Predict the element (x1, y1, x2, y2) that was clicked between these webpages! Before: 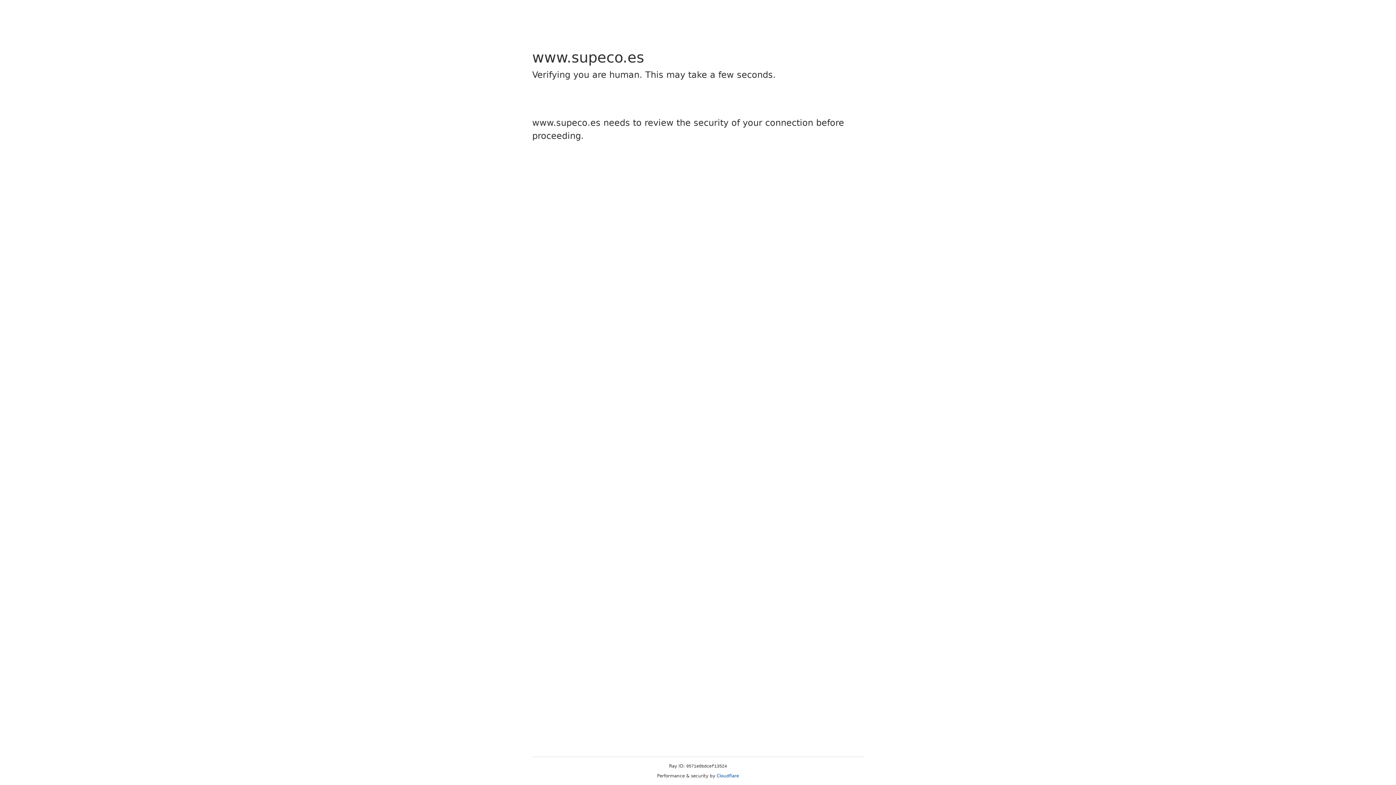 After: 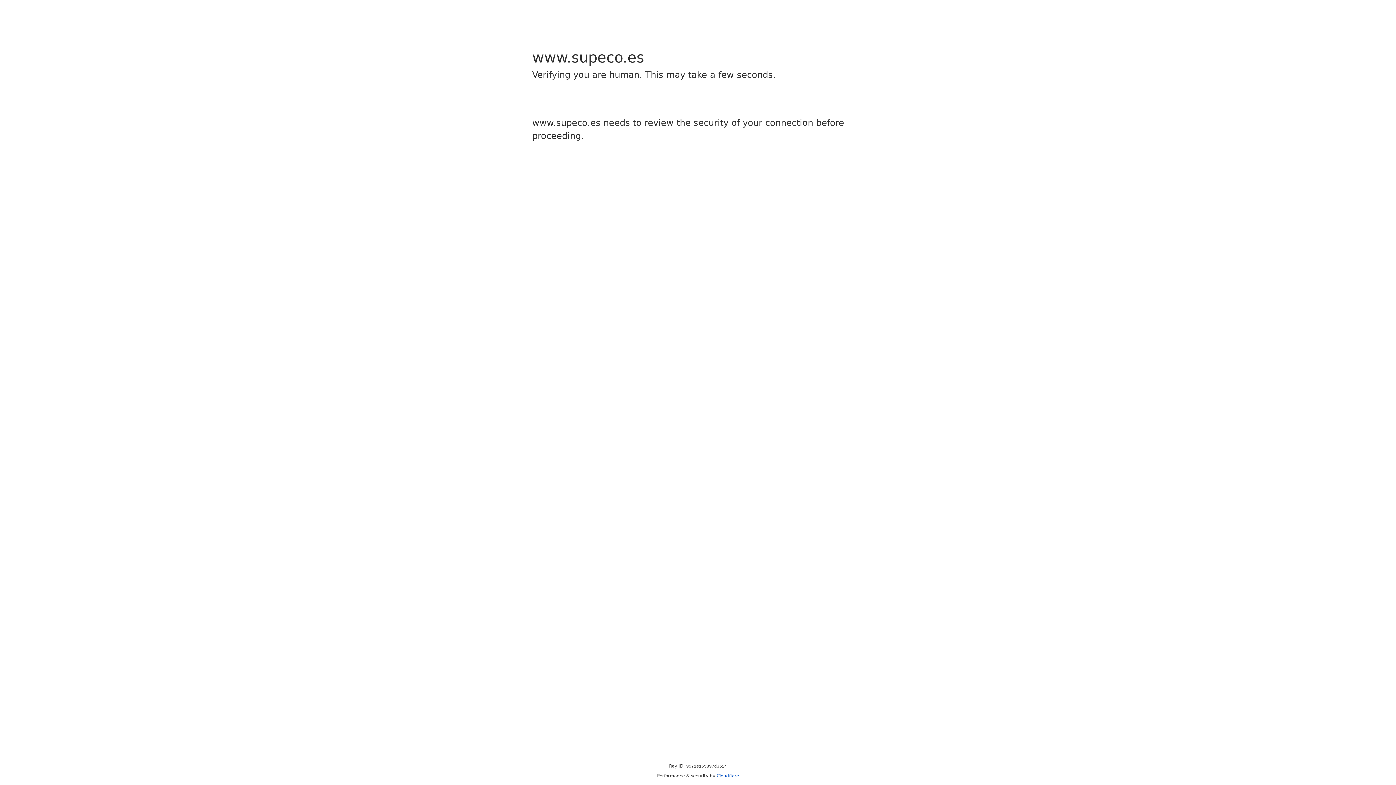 Action: bbox: (716, 773, 739, 778) label: Cloudflare